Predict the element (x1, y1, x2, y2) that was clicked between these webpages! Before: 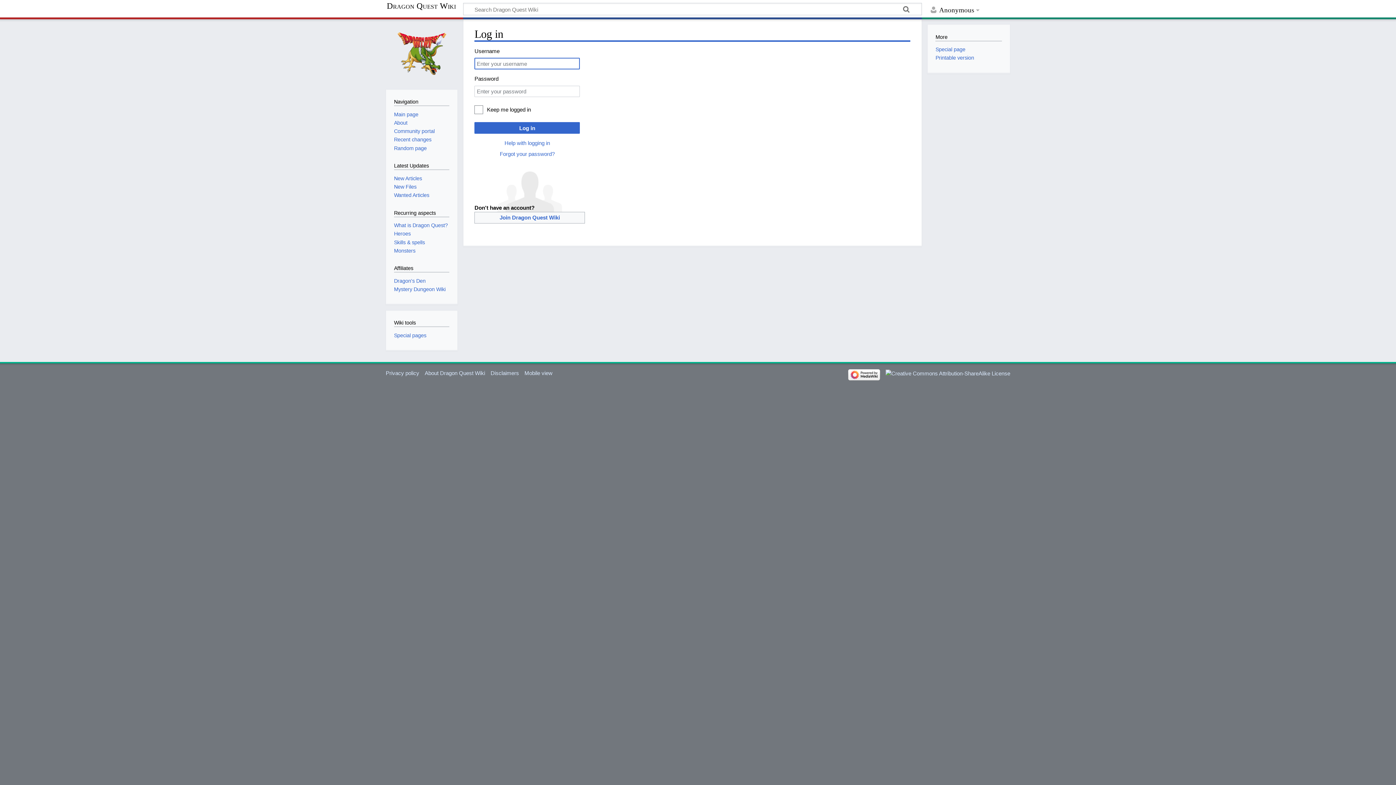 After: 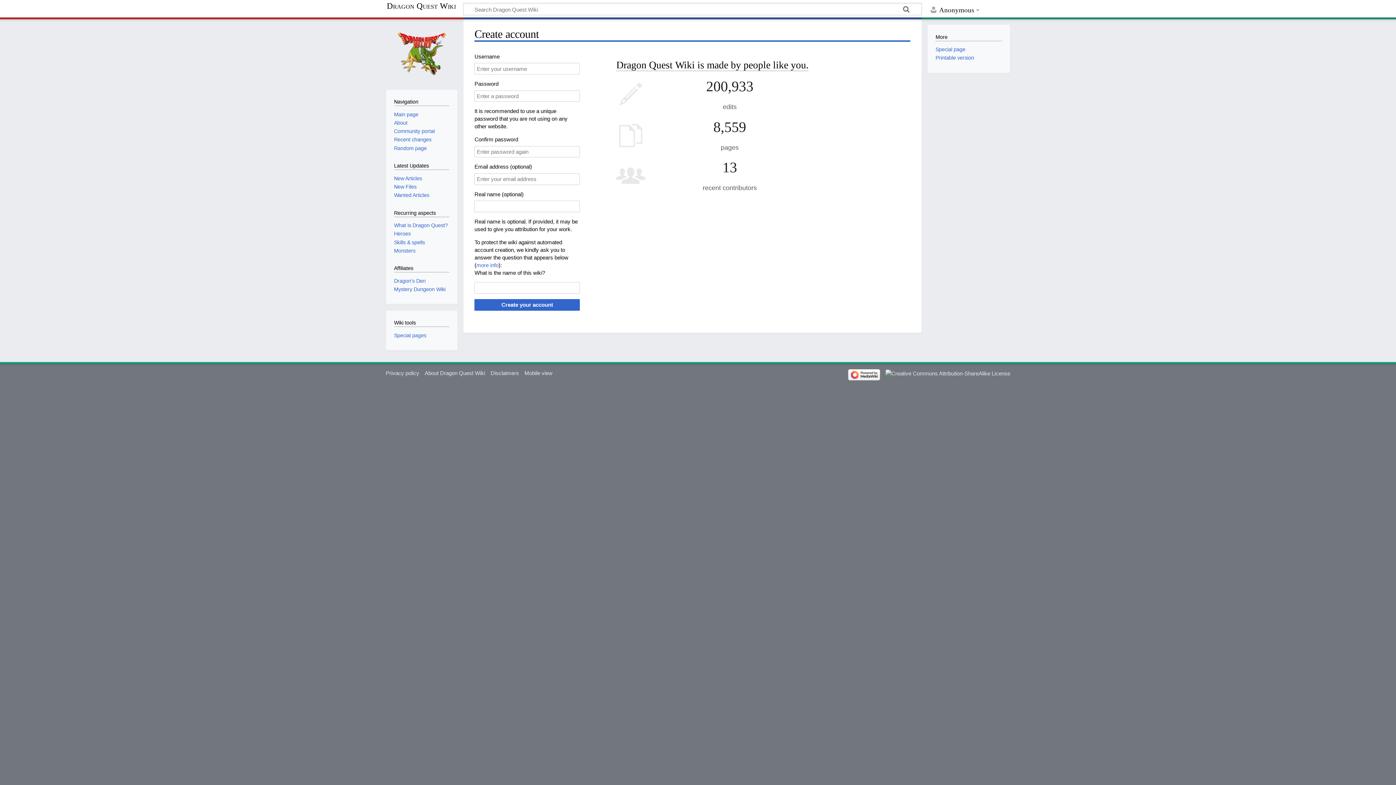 Action: bbox: (474, 211, 585, 223) label: Join Dragon Quest Wiki